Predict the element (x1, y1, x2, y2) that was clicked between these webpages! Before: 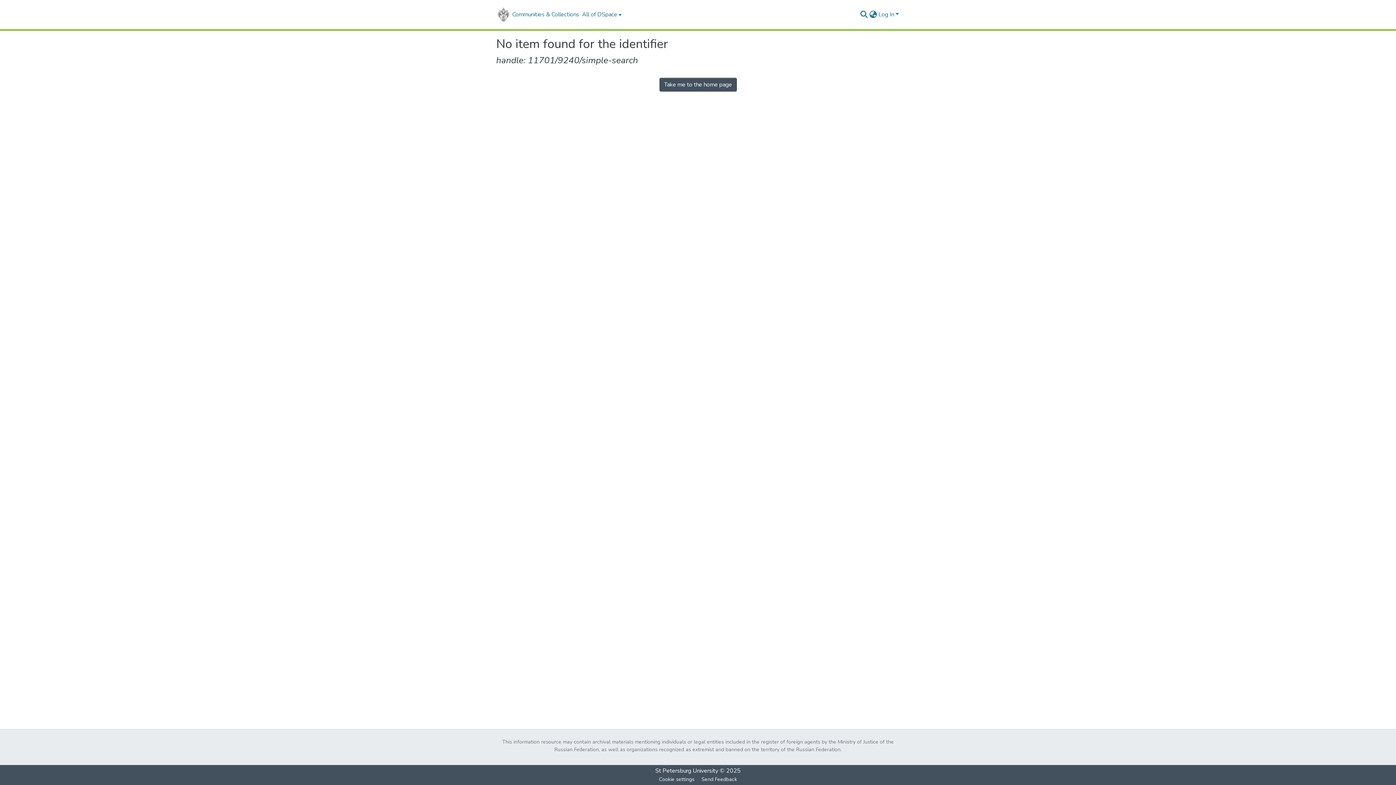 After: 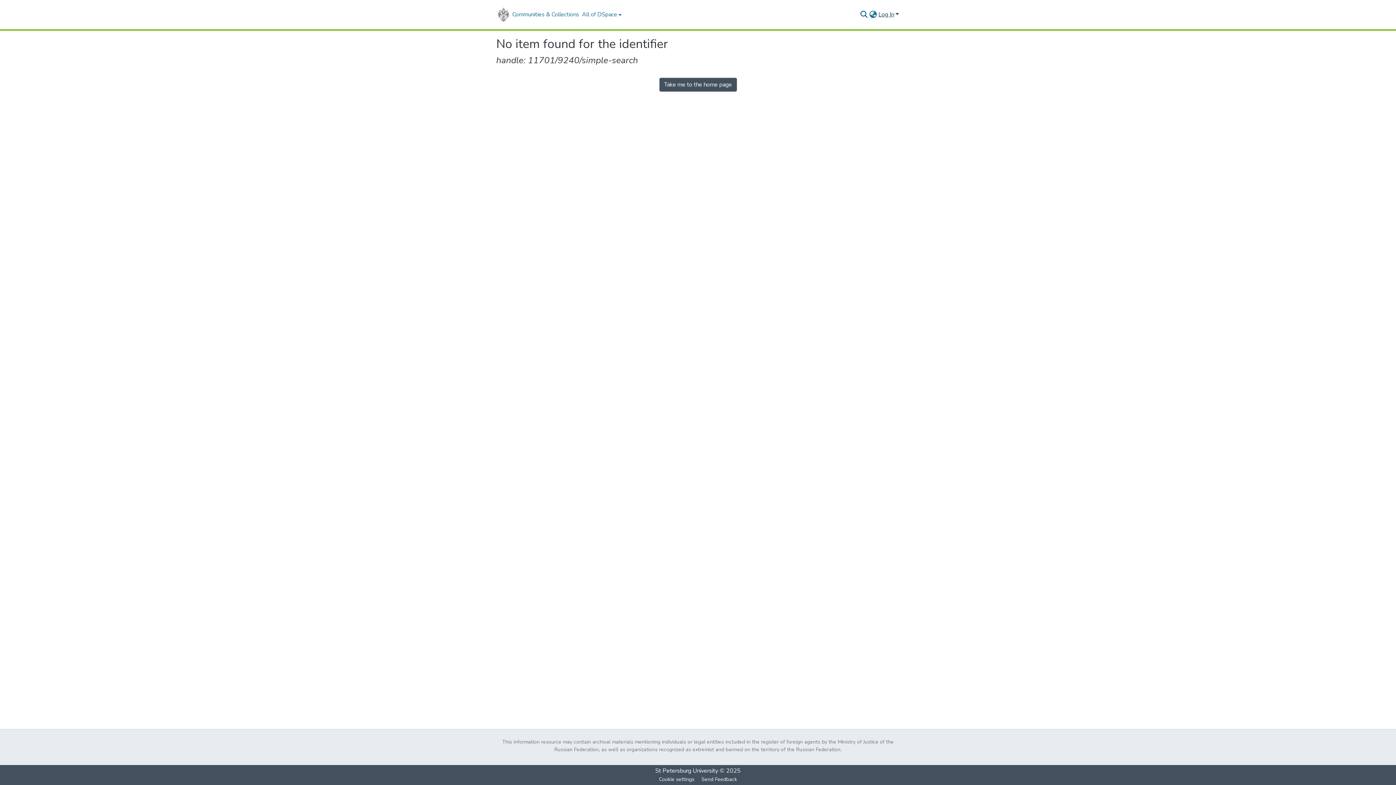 Action: bbox: (877, 10, 900, 18) label: Log In